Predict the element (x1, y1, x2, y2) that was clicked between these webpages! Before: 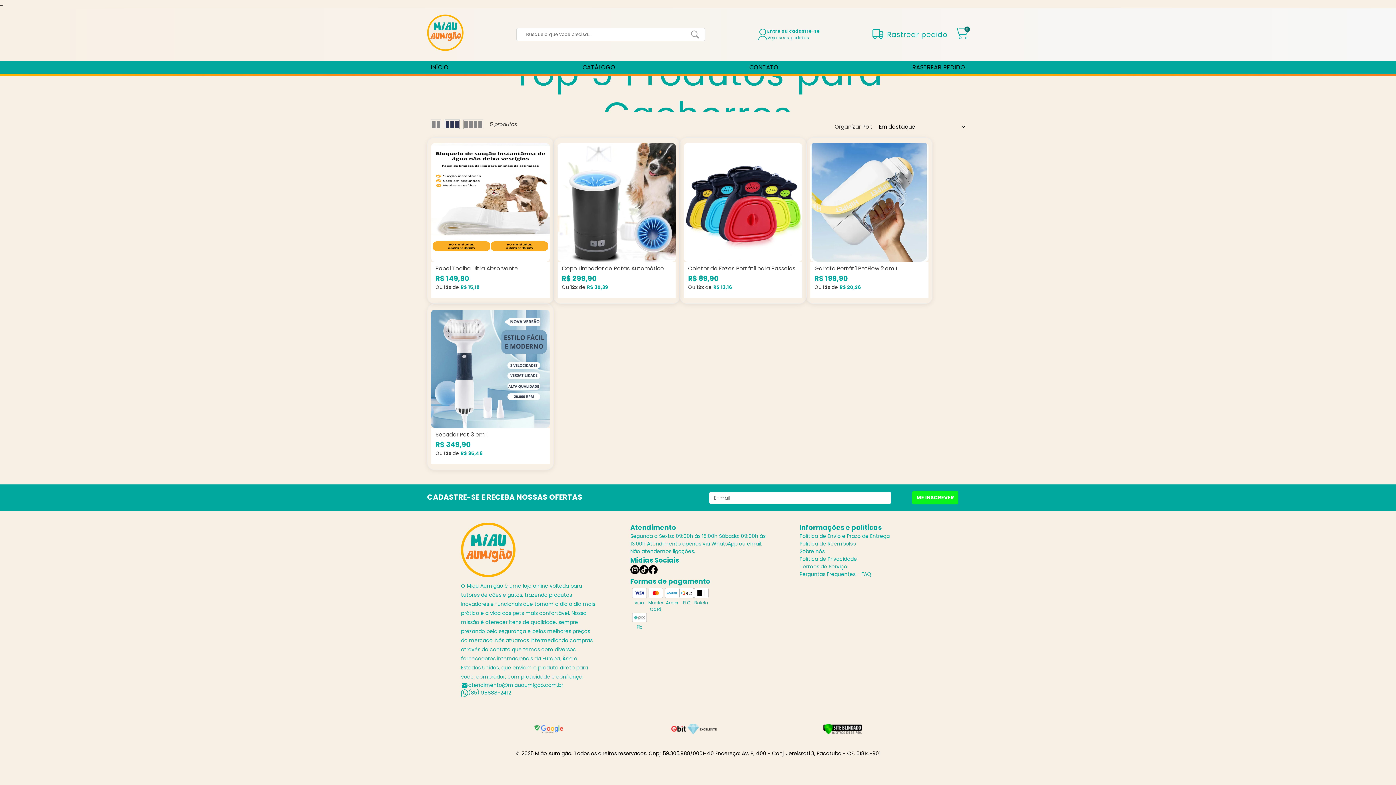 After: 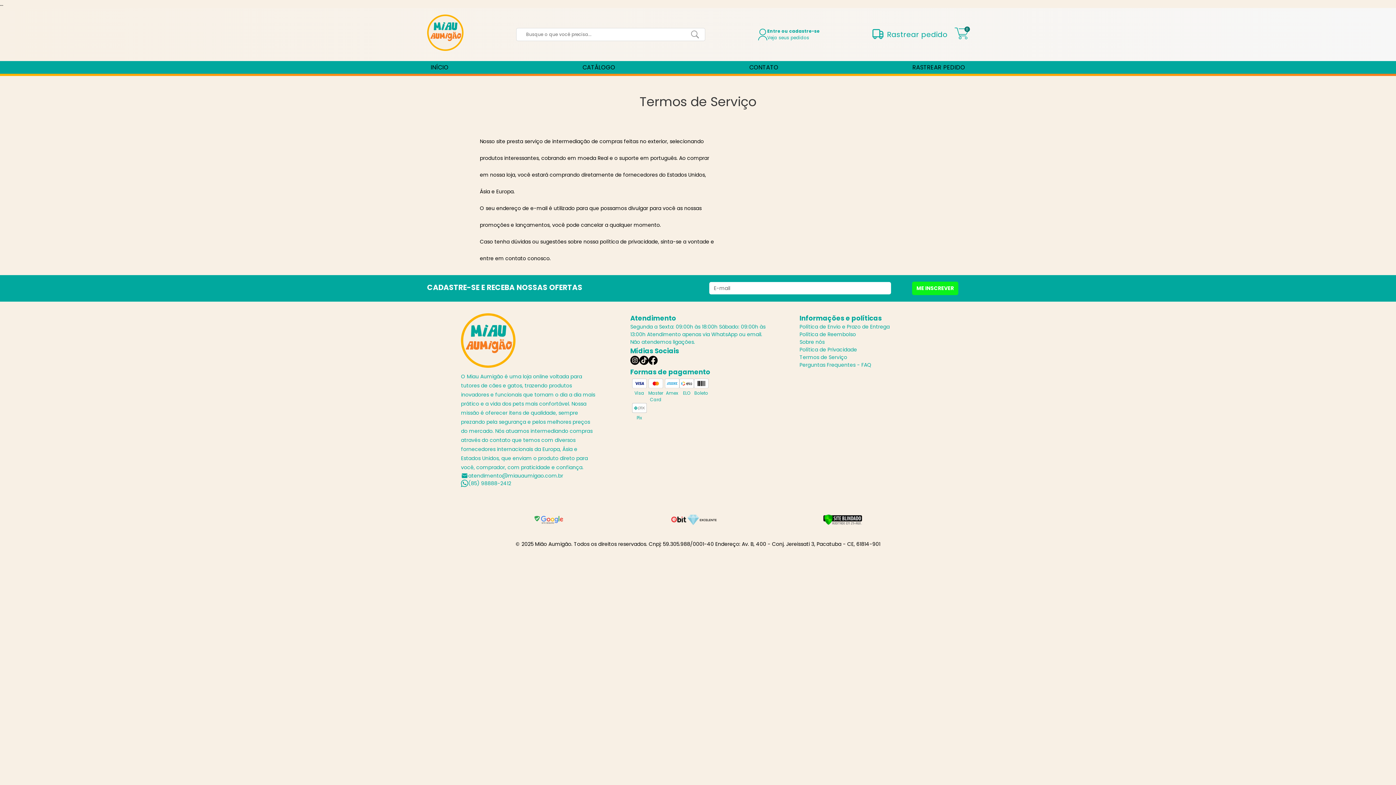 Action: label: Termos de Serviço bbox: (799, 563, 847, 570)